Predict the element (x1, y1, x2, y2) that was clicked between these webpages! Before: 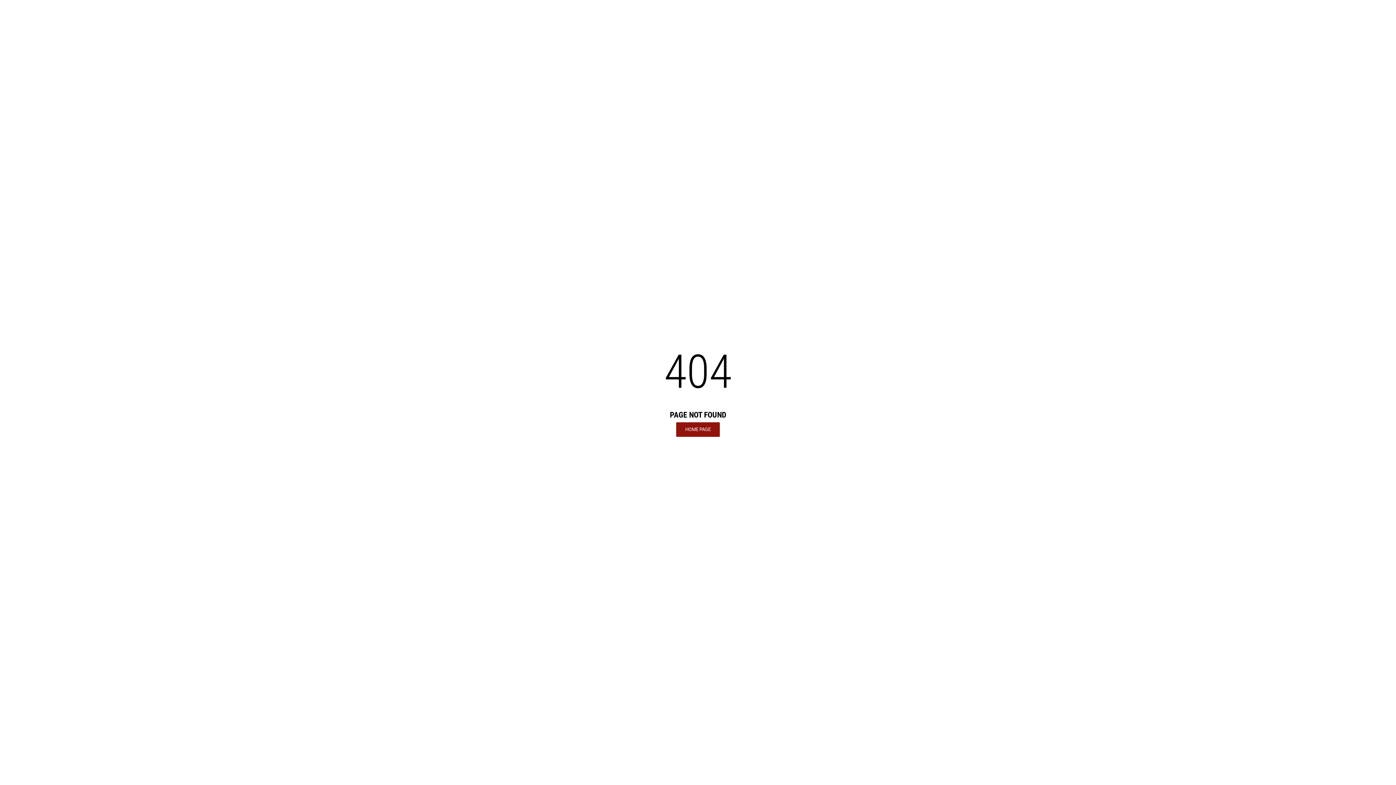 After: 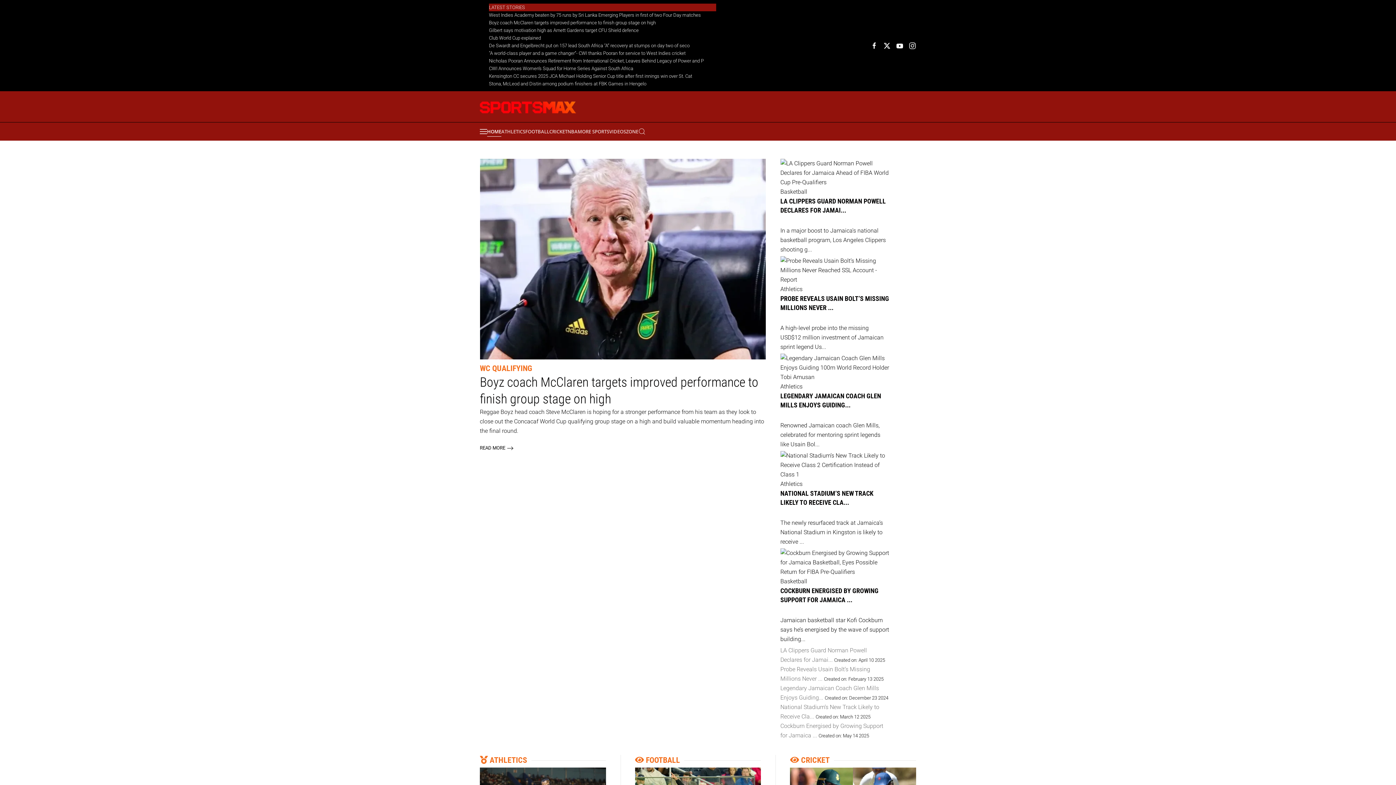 Action: label: HOME PAGE bbox: (676, 422, 720, 436)